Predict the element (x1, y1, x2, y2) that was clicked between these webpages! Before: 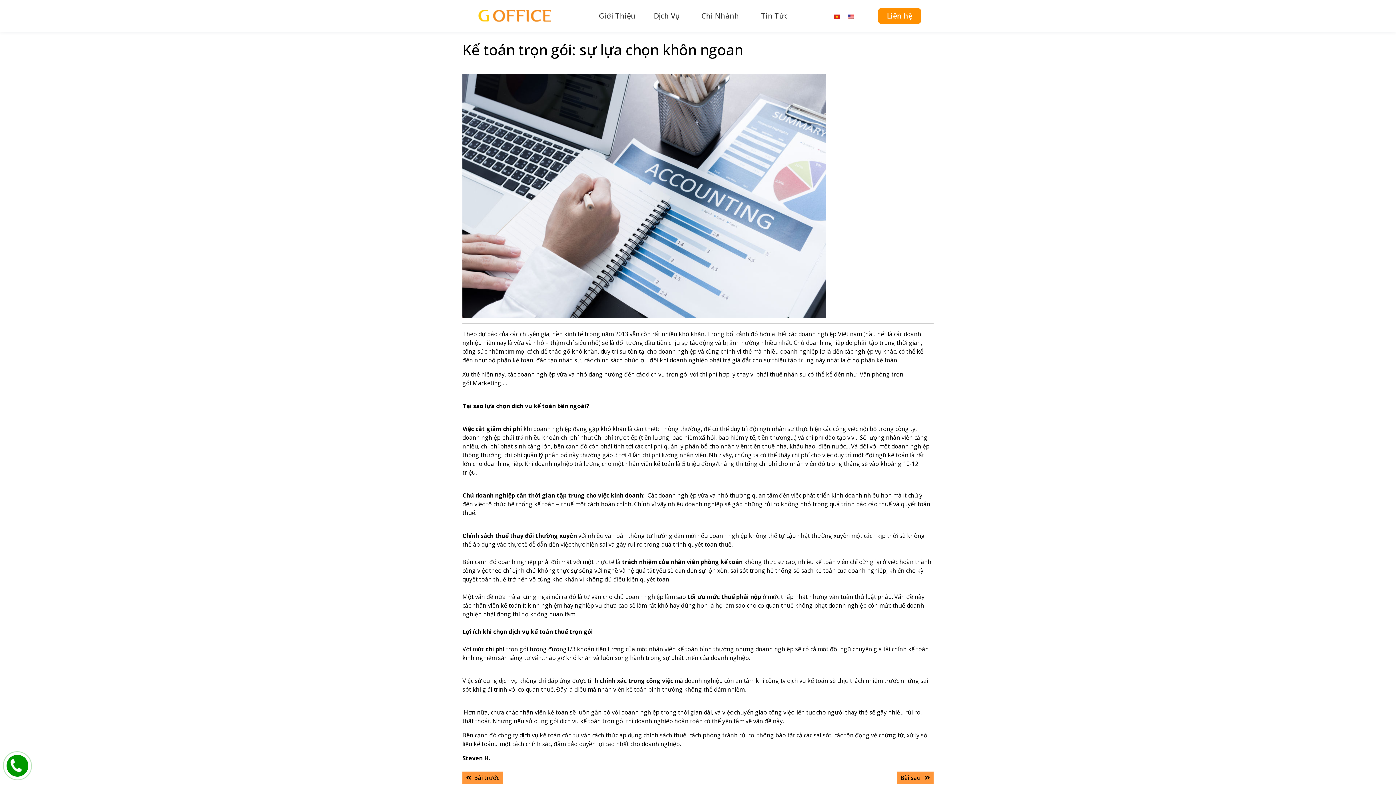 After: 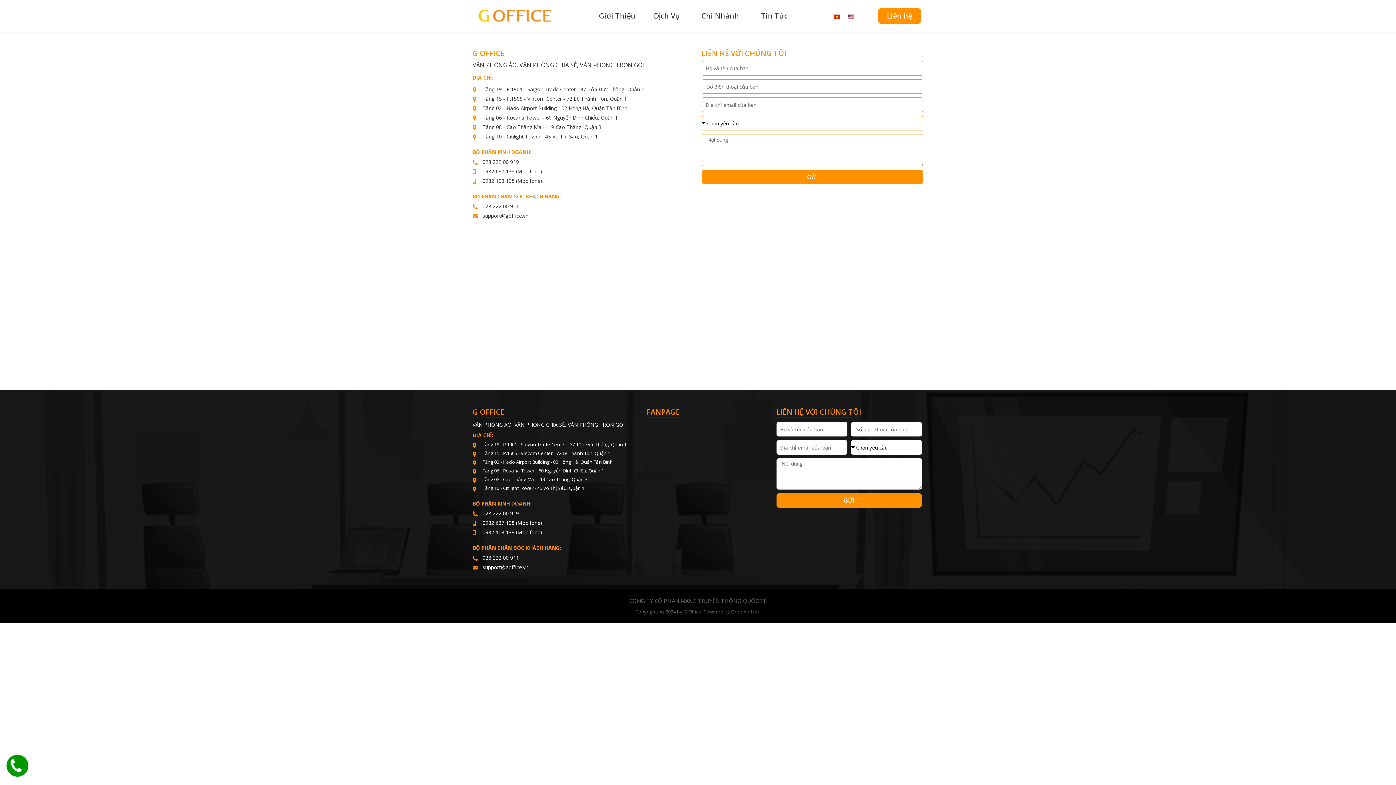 Action: bbox: (878, 7, 921, 23) label: Liên hệ